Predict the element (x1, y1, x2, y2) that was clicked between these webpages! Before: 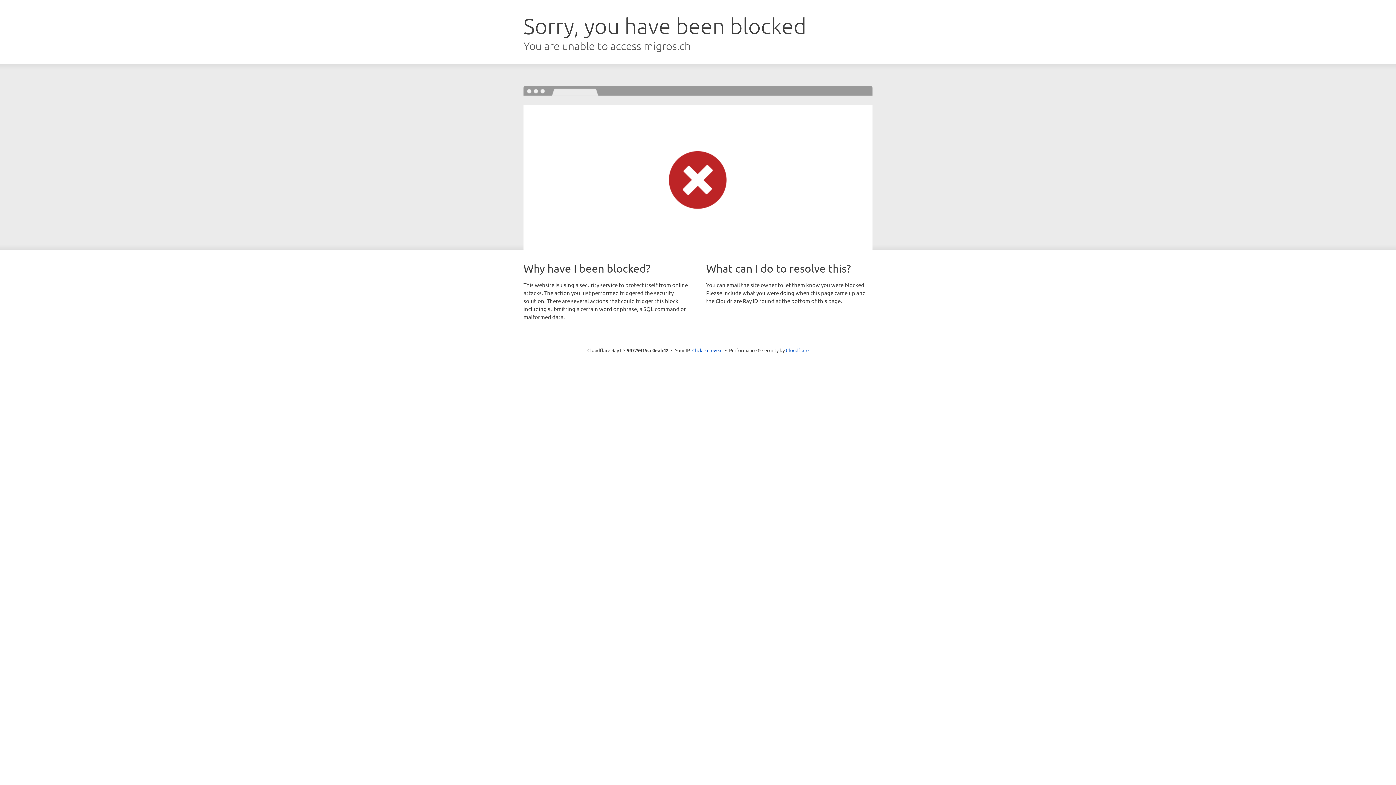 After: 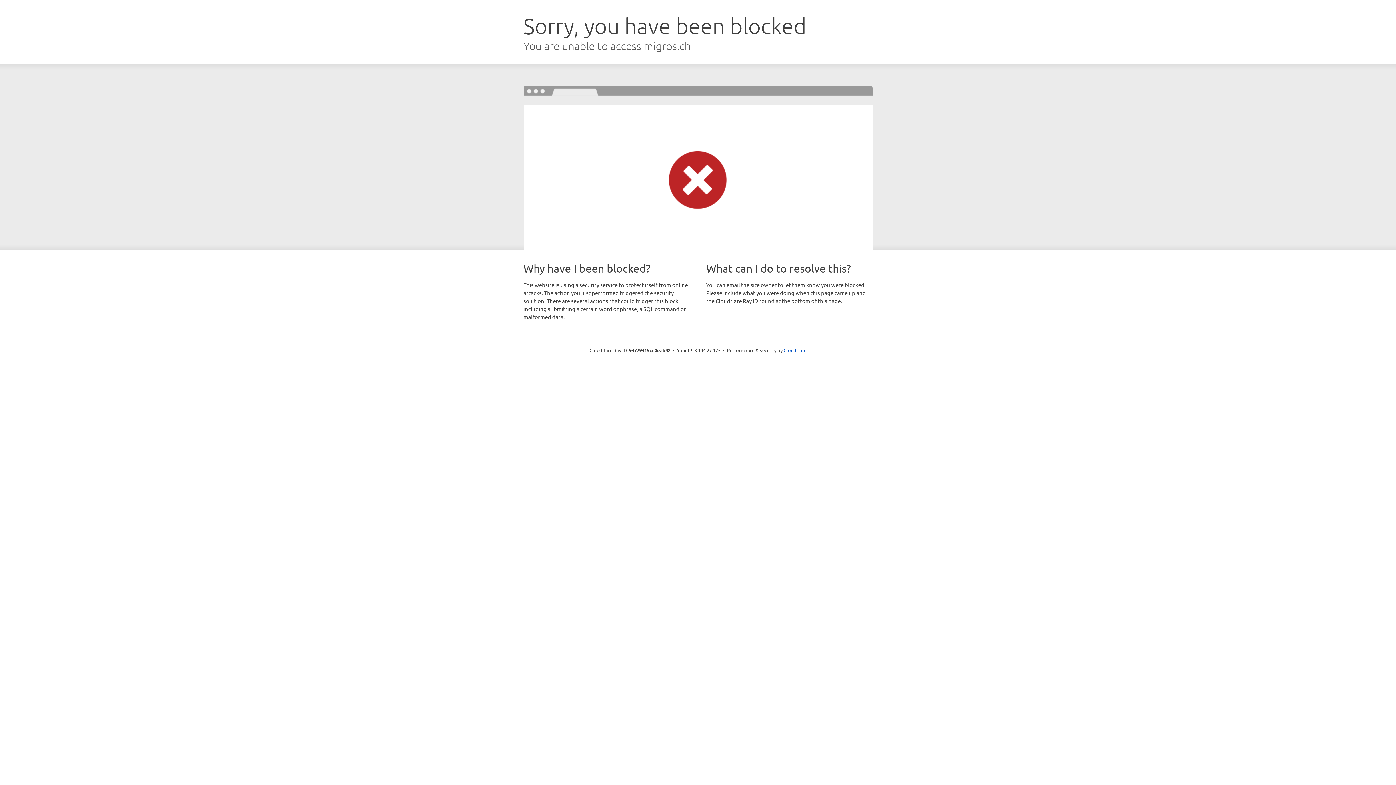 Action: bbox: (692, 346, 722, 353) label: Click to reveal